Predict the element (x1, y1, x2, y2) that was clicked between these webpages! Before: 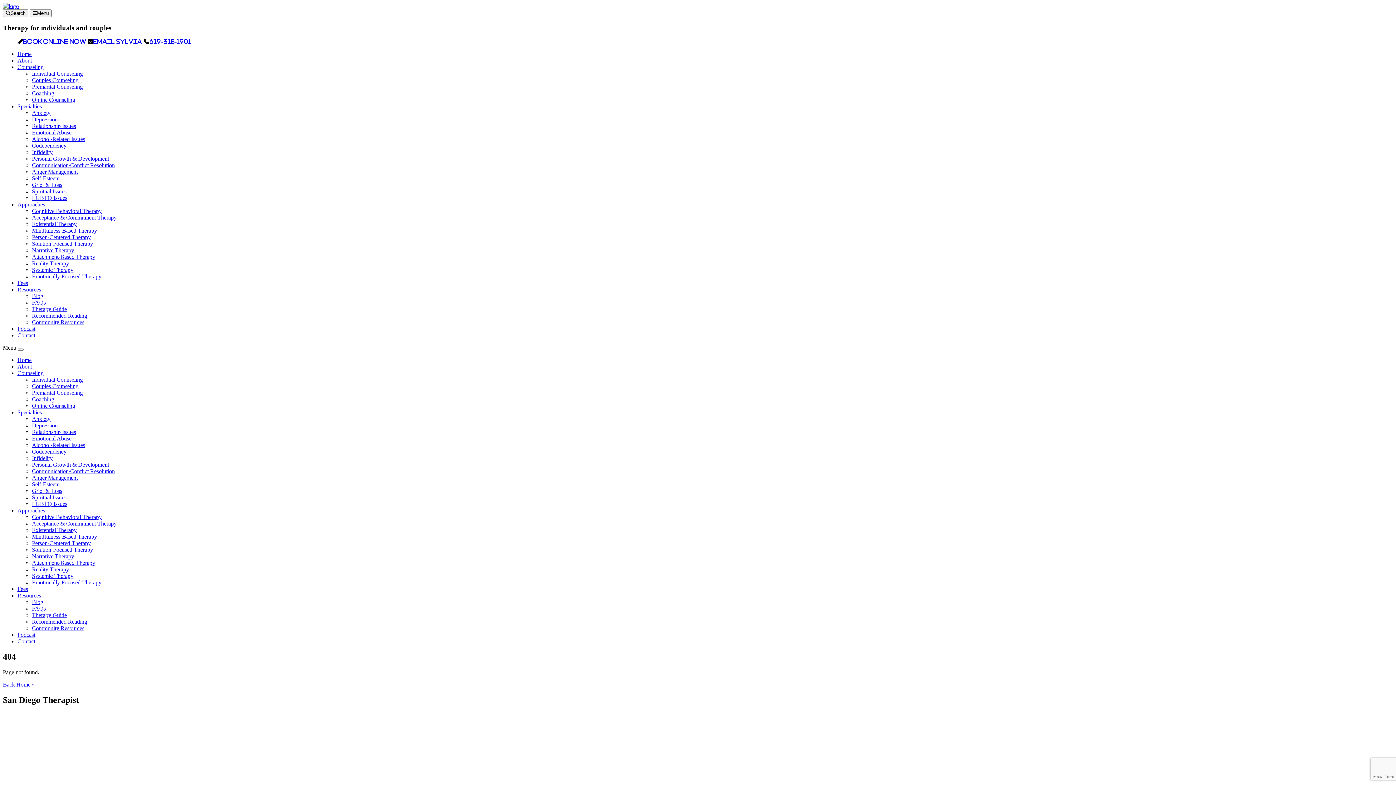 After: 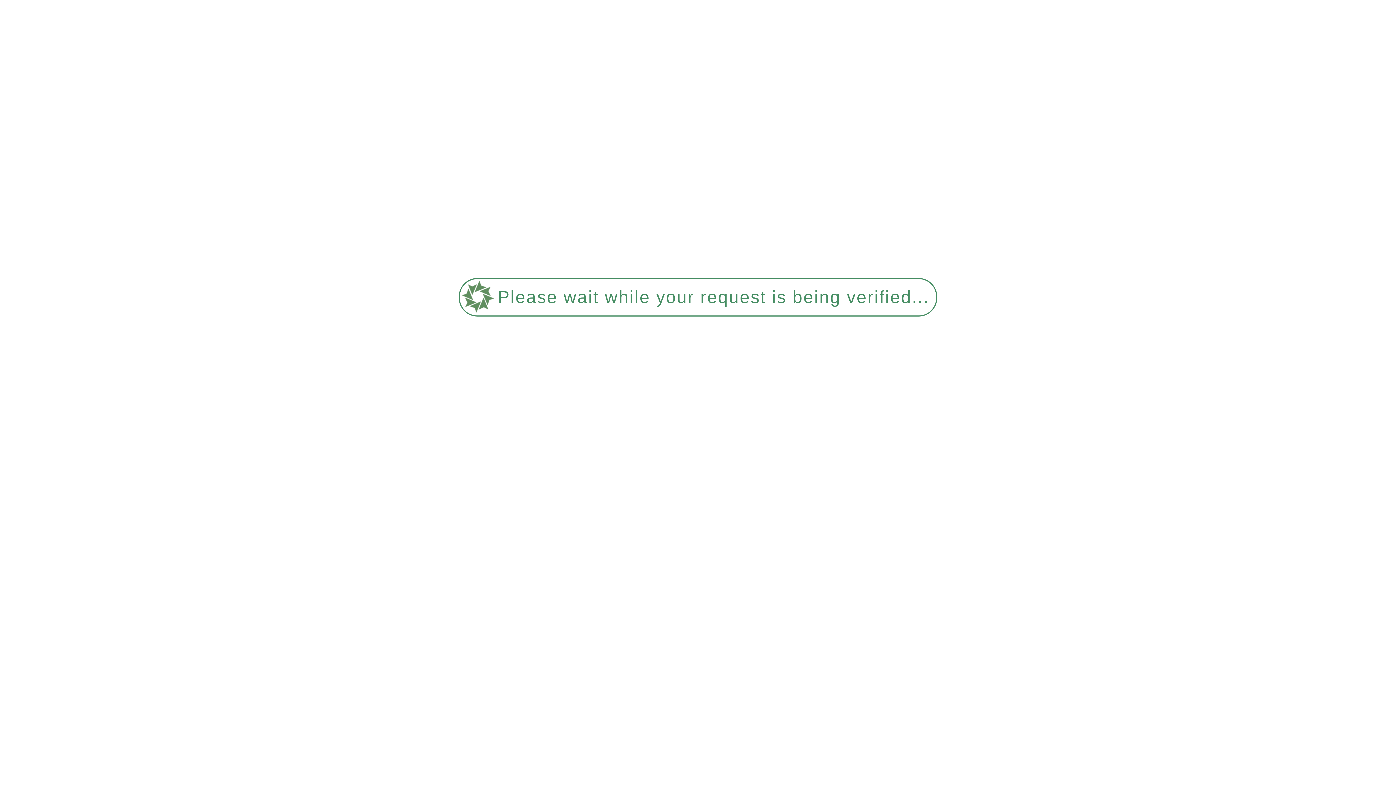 Action: label: Anxiety bbox: (32, 416, 50, 422)